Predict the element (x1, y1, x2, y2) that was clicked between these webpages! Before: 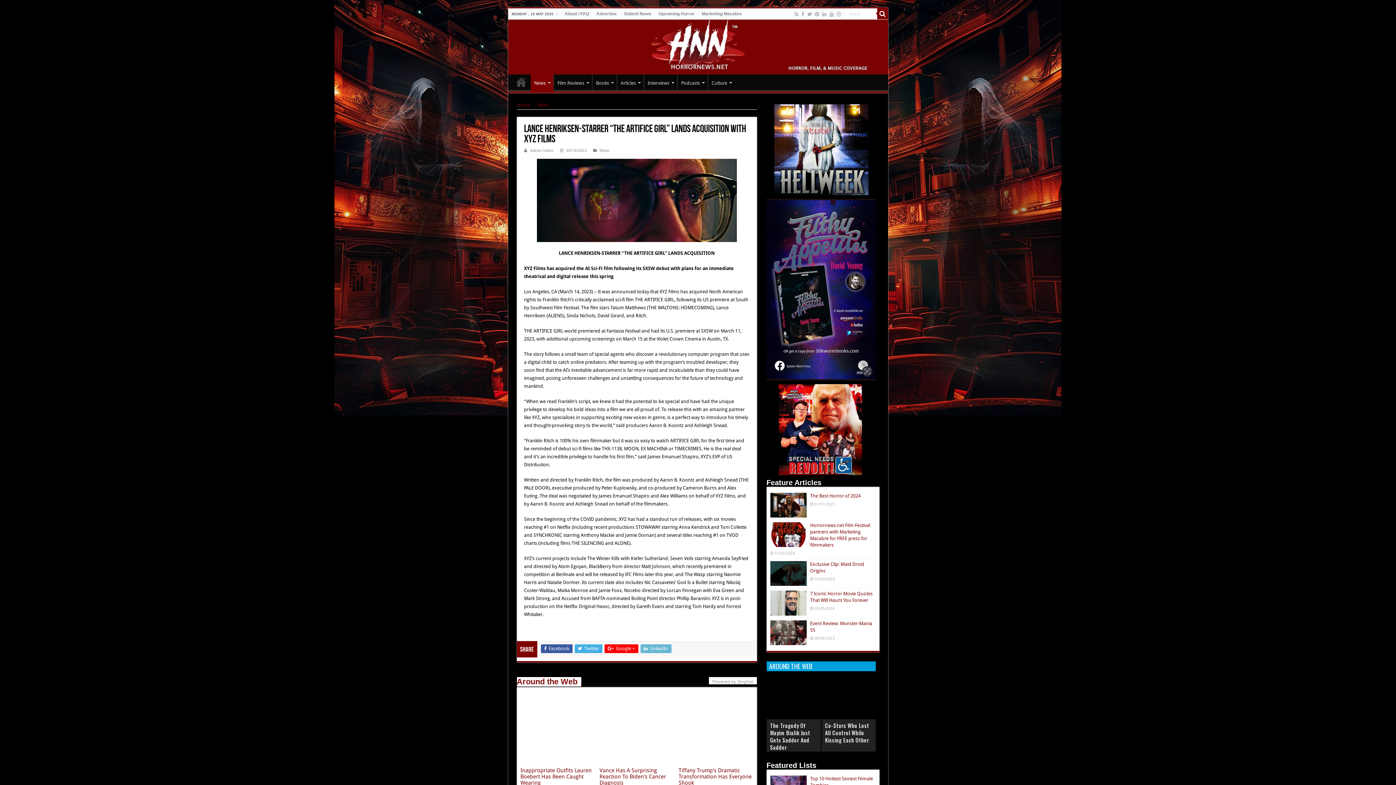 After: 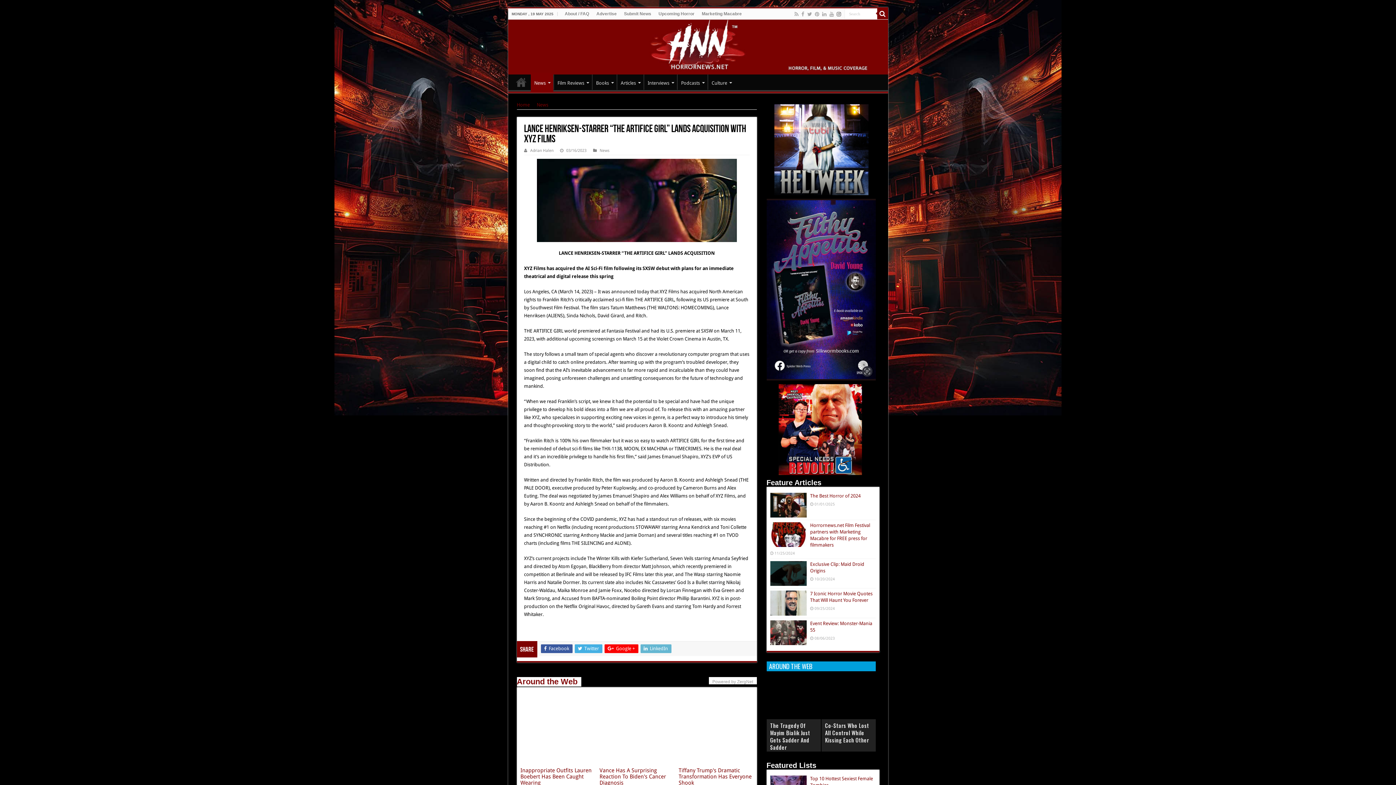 Action: bbox: (836, 9, 842, 18)